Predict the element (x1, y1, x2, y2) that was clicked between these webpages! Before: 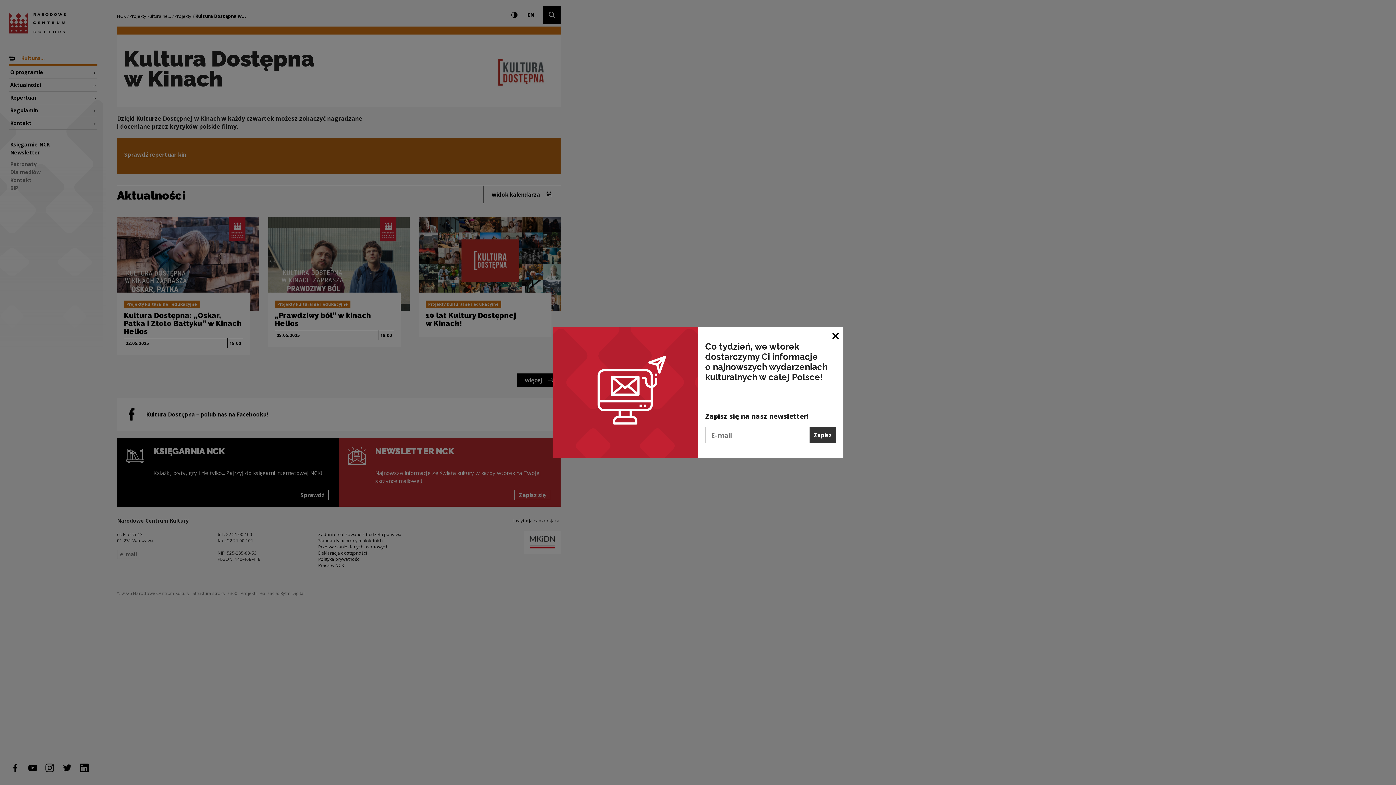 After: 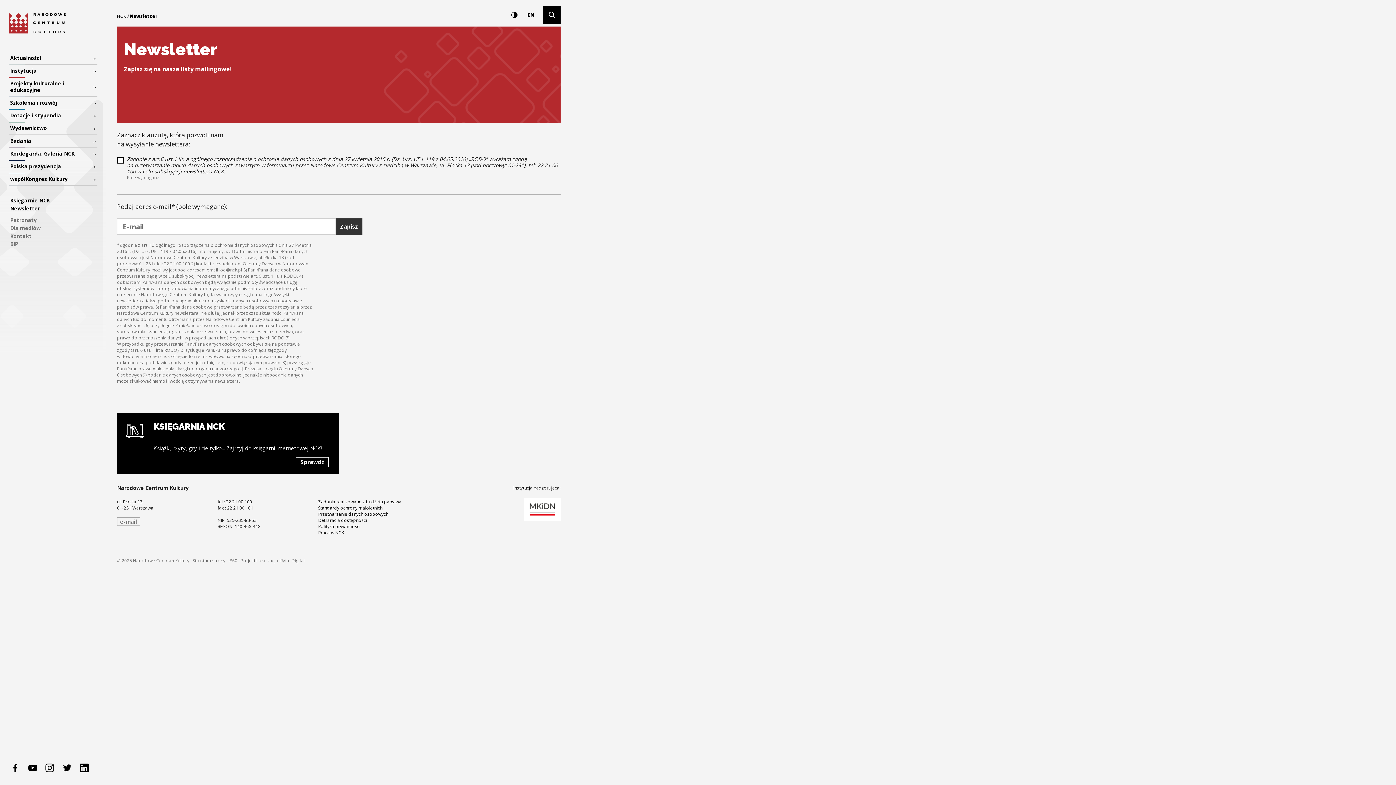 Action: bbox: (809, 427, 836, 443) label: Zapisz